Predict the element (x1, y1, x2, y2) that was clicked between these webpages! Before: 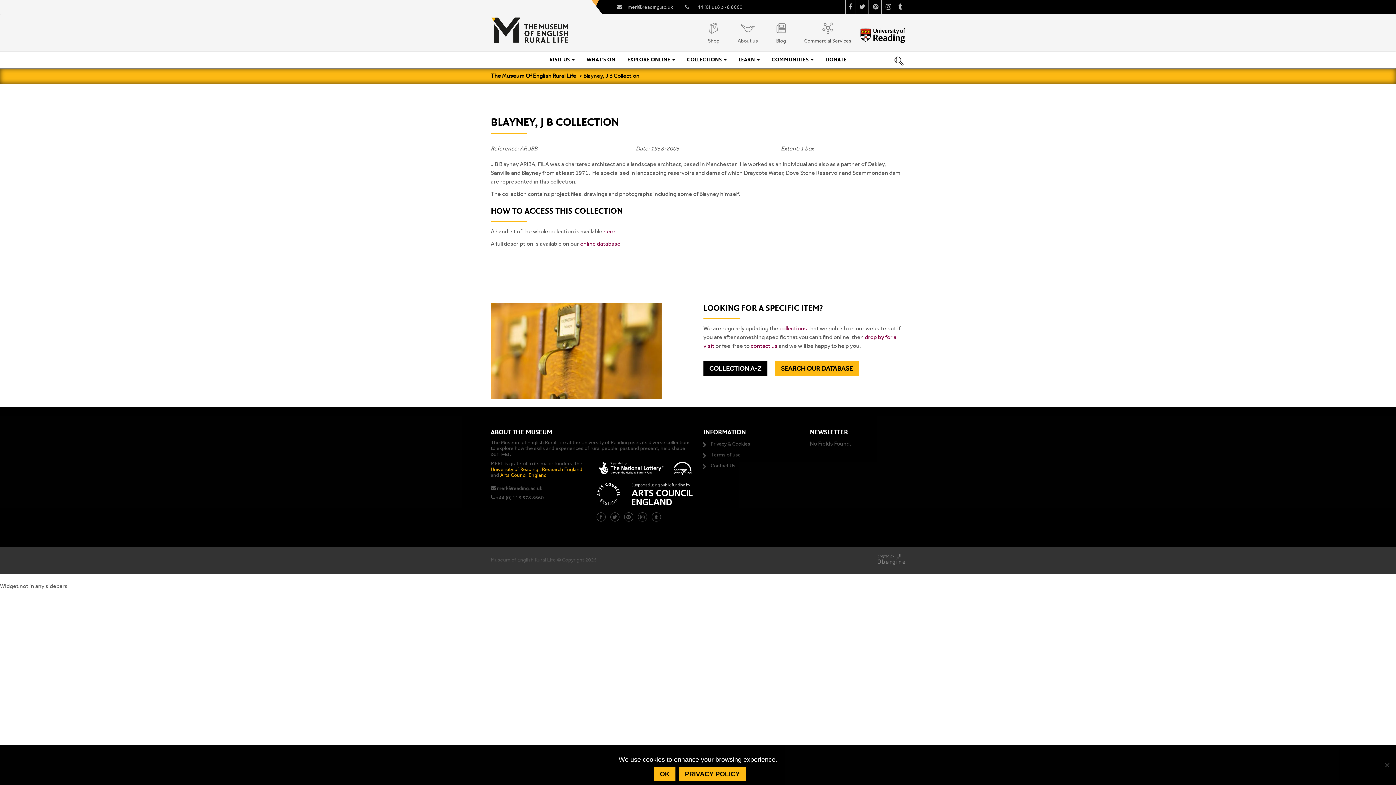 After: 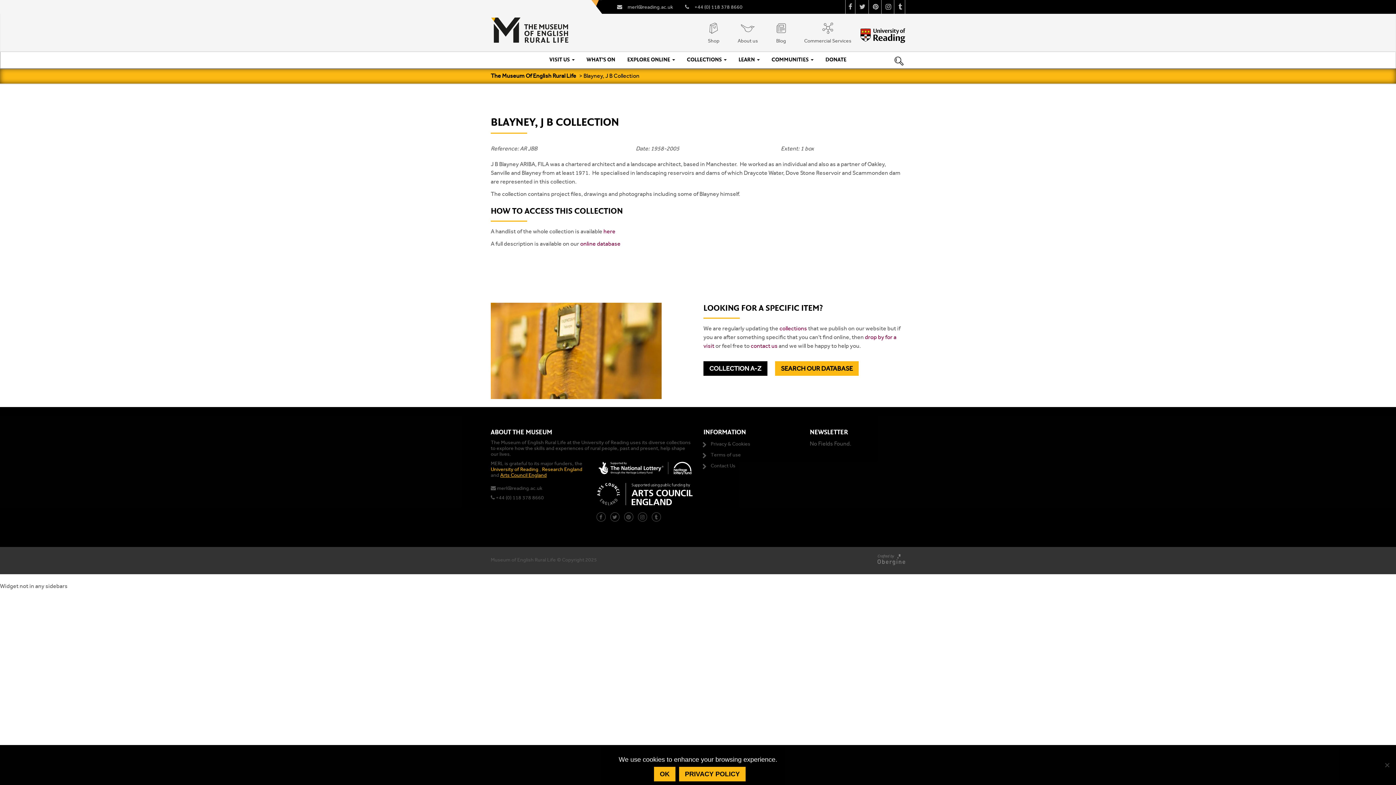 Action: label: Arts Council England bbox: (500, 472, 546, 478)